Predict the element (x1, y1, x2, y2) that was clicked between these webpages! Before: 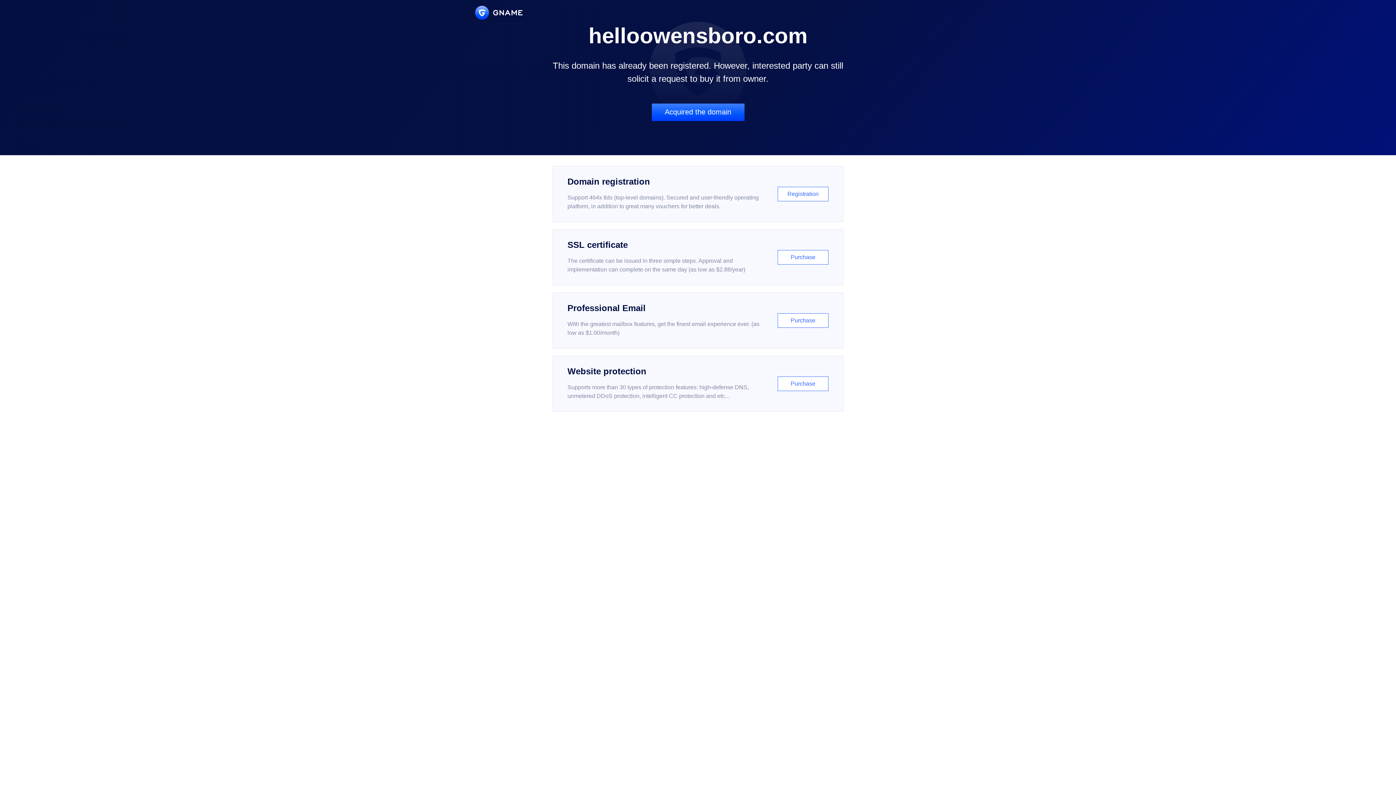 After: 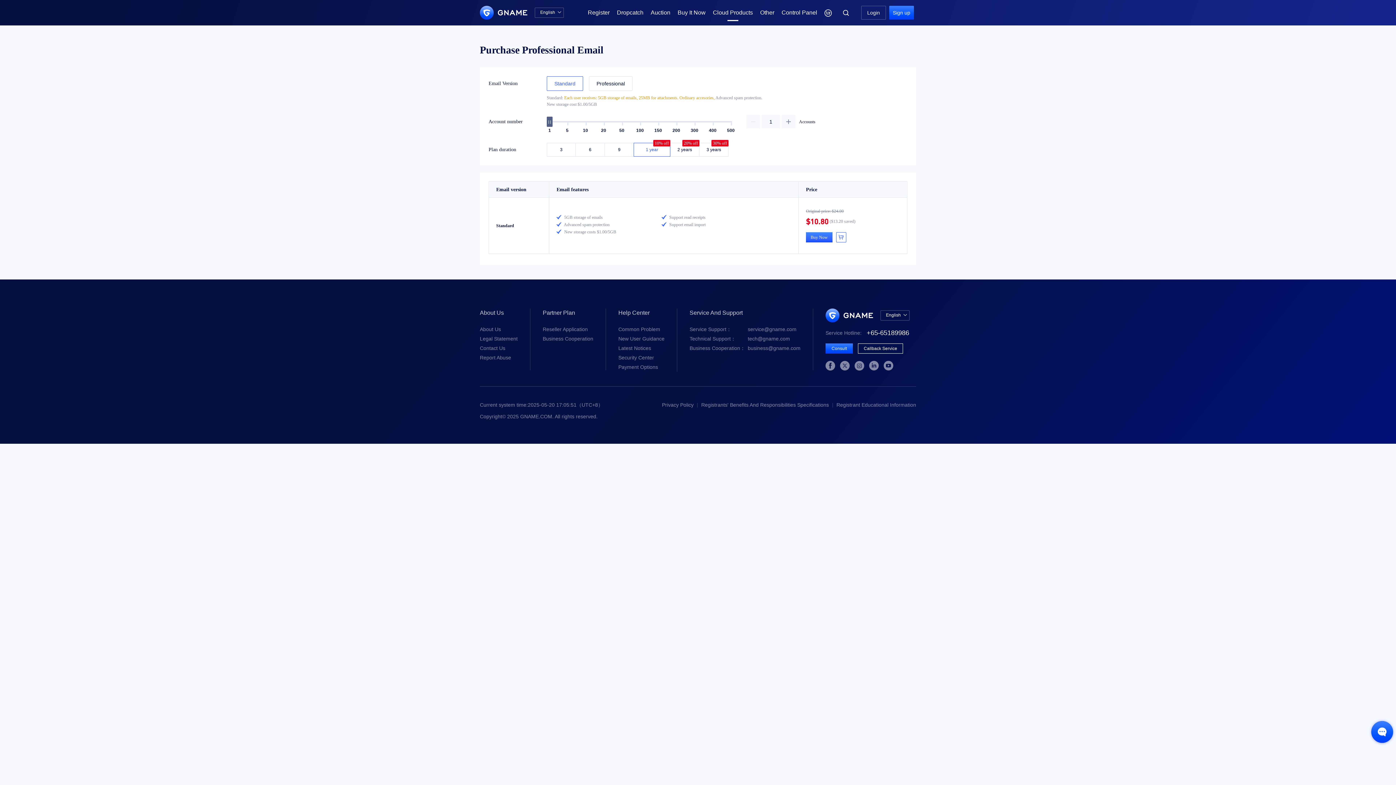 Action: bbox: (552, 292, 843, 348) label: Professional Email

With the greatest mailbox features, get the finest email experience ever. (as low as $1.00/month)

Purchase